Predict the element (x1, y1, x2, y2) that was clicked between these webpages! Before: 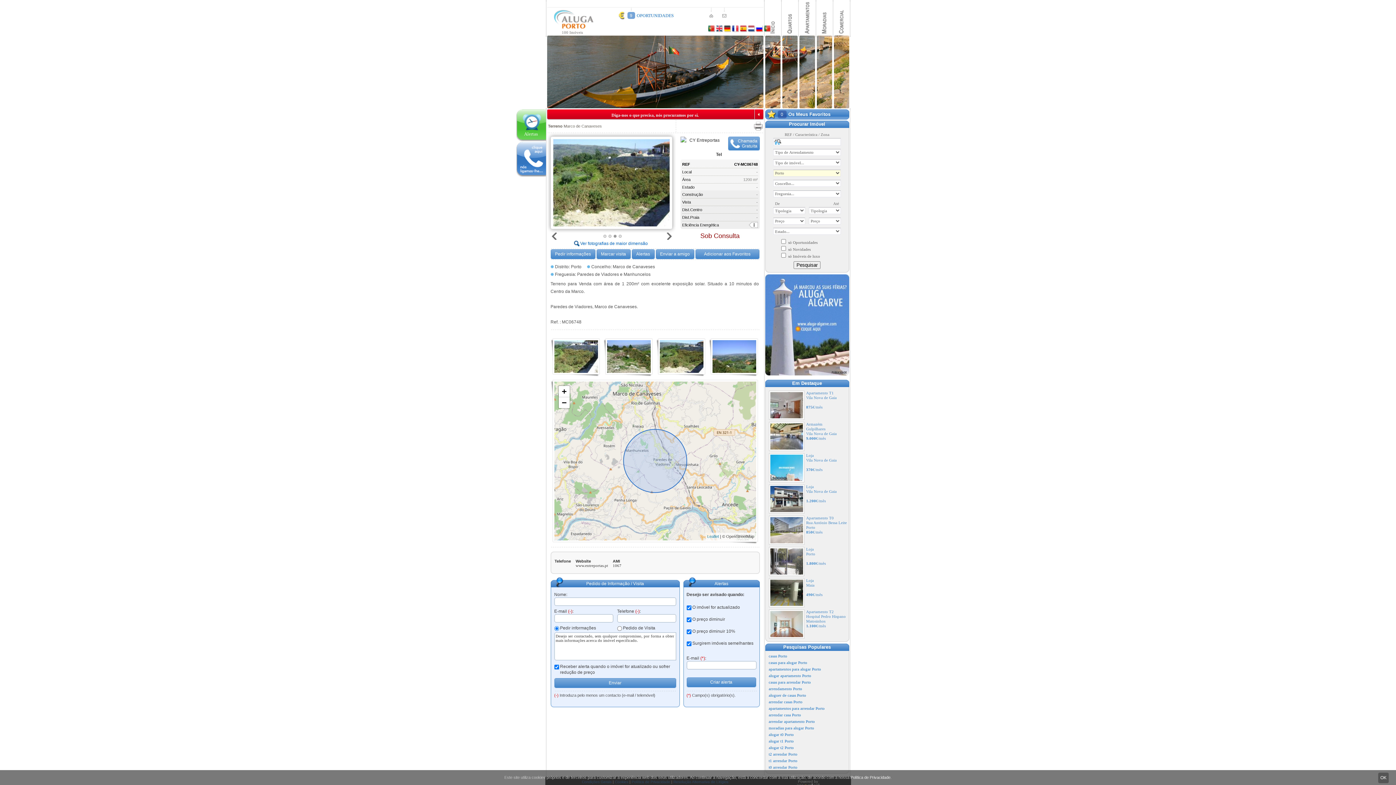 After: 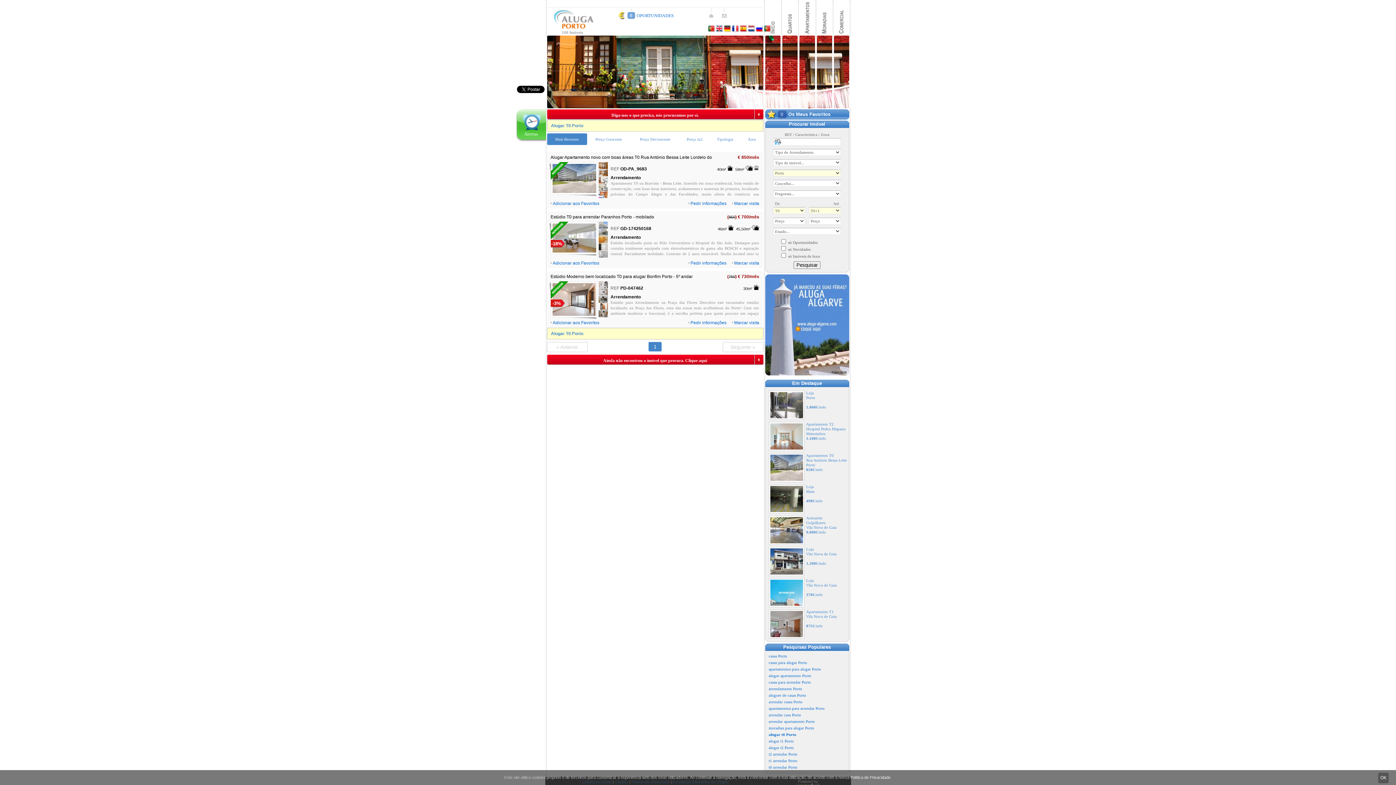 Action: label: alugar t0 Porto bbox: (768, 732, 794, 737)